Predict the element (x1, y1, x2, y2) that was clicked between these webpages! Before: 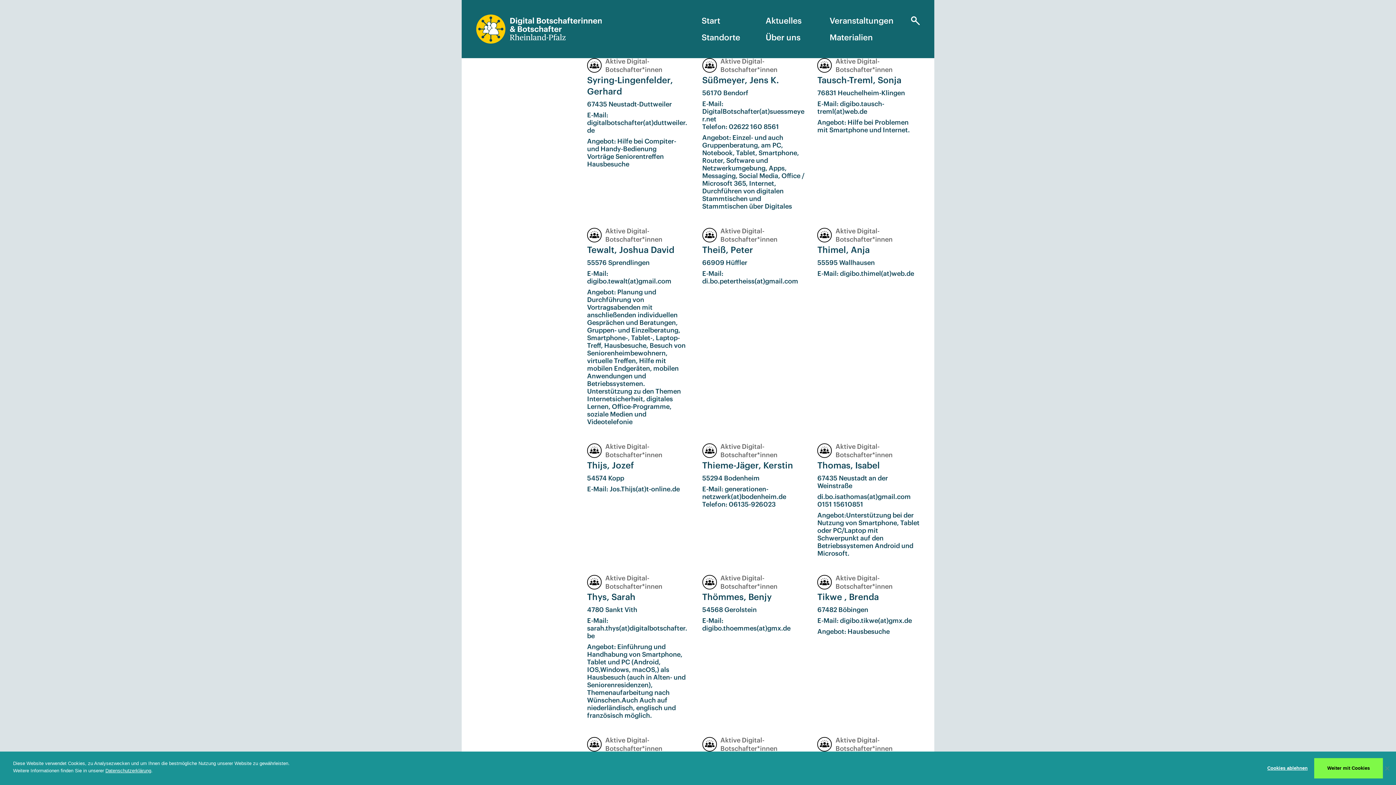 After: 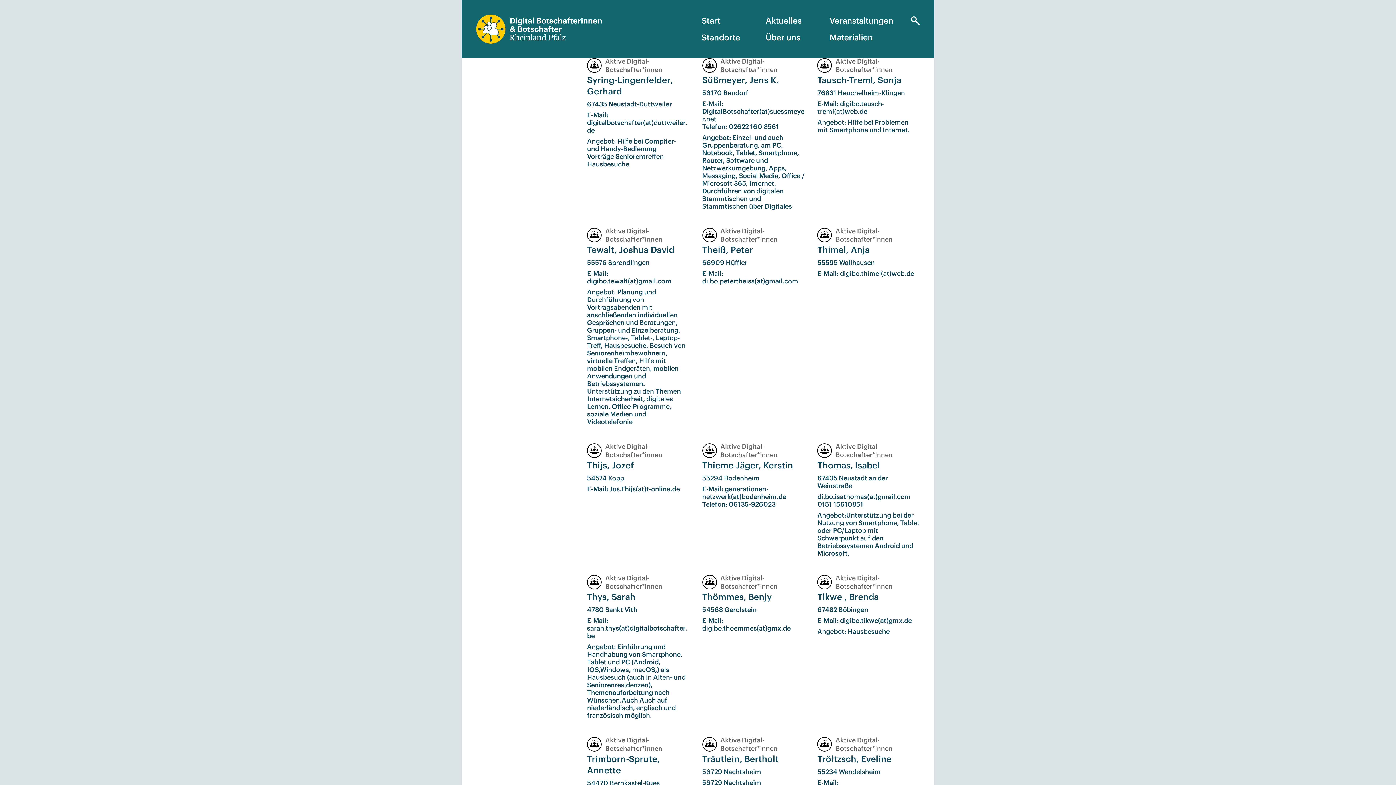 Action: bbox: (1314, 758, 1383, 778) label: Weiter mit Cookies